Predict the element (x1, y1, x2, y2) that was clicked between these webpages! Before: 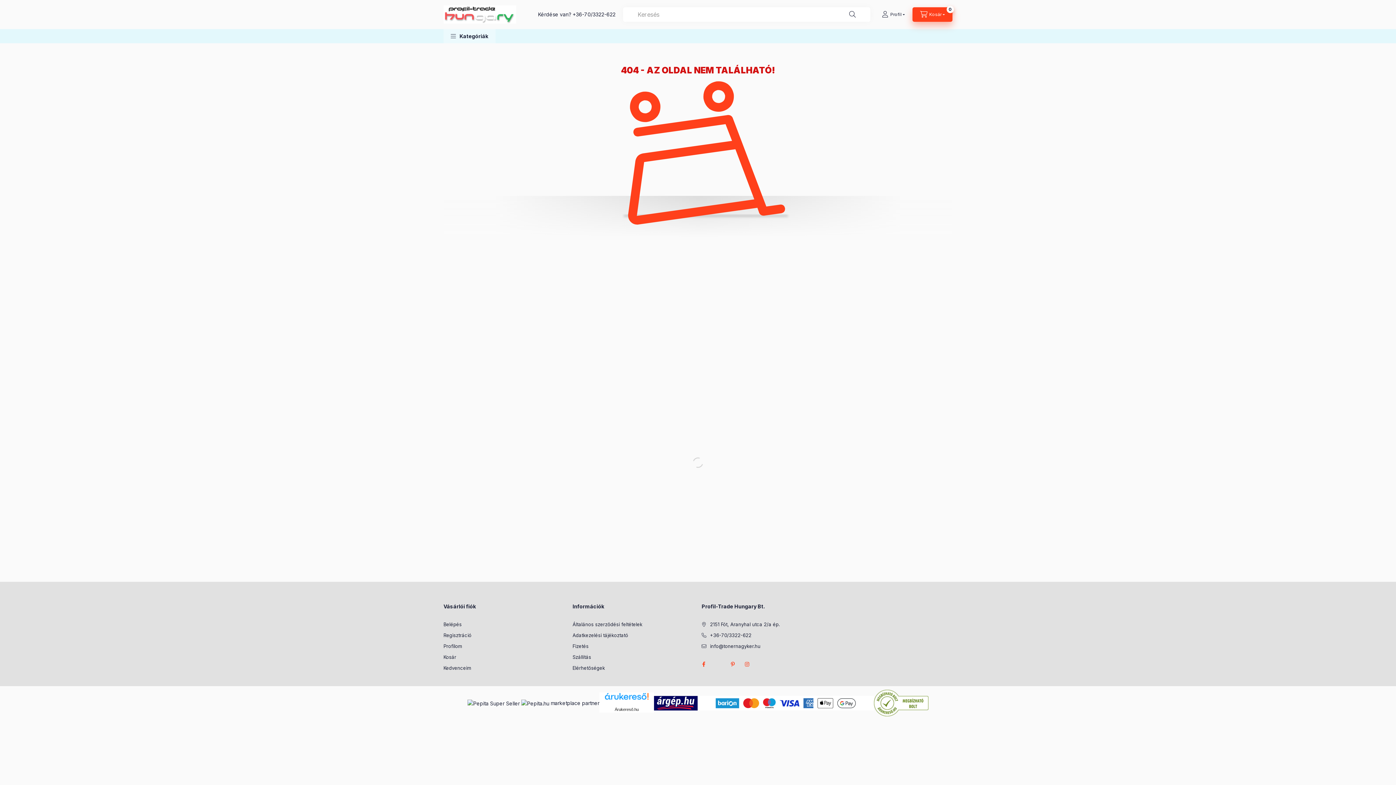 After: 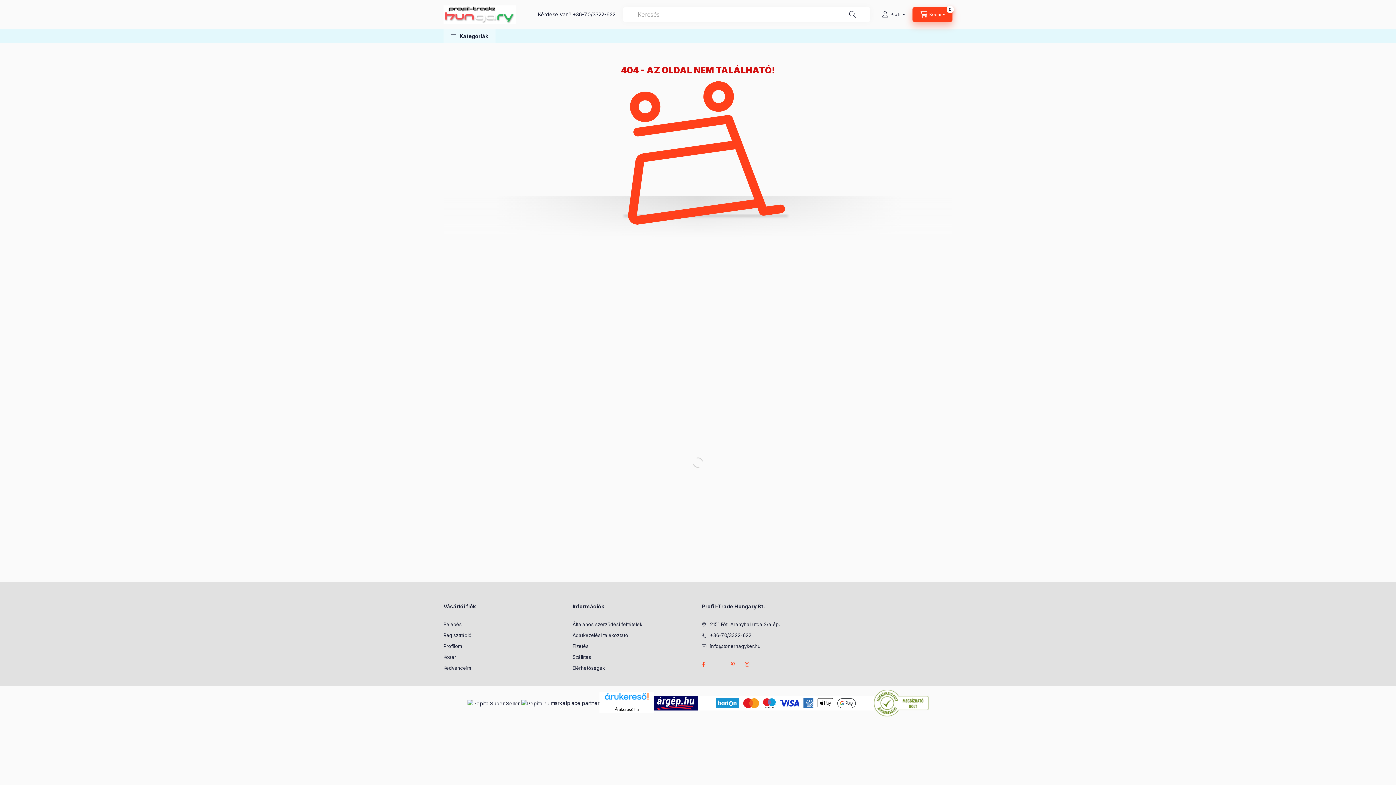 Action: bbox: (697, 699, 874, 706)